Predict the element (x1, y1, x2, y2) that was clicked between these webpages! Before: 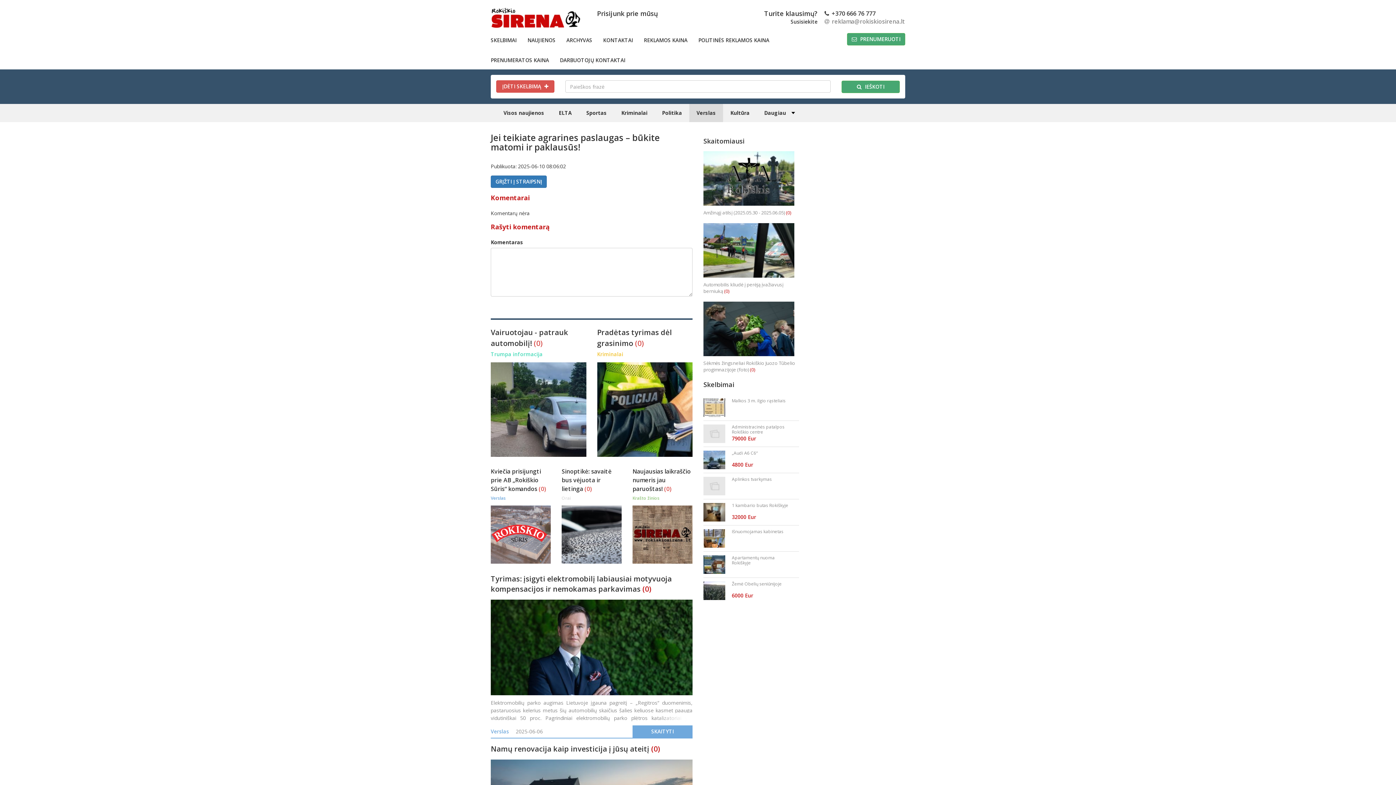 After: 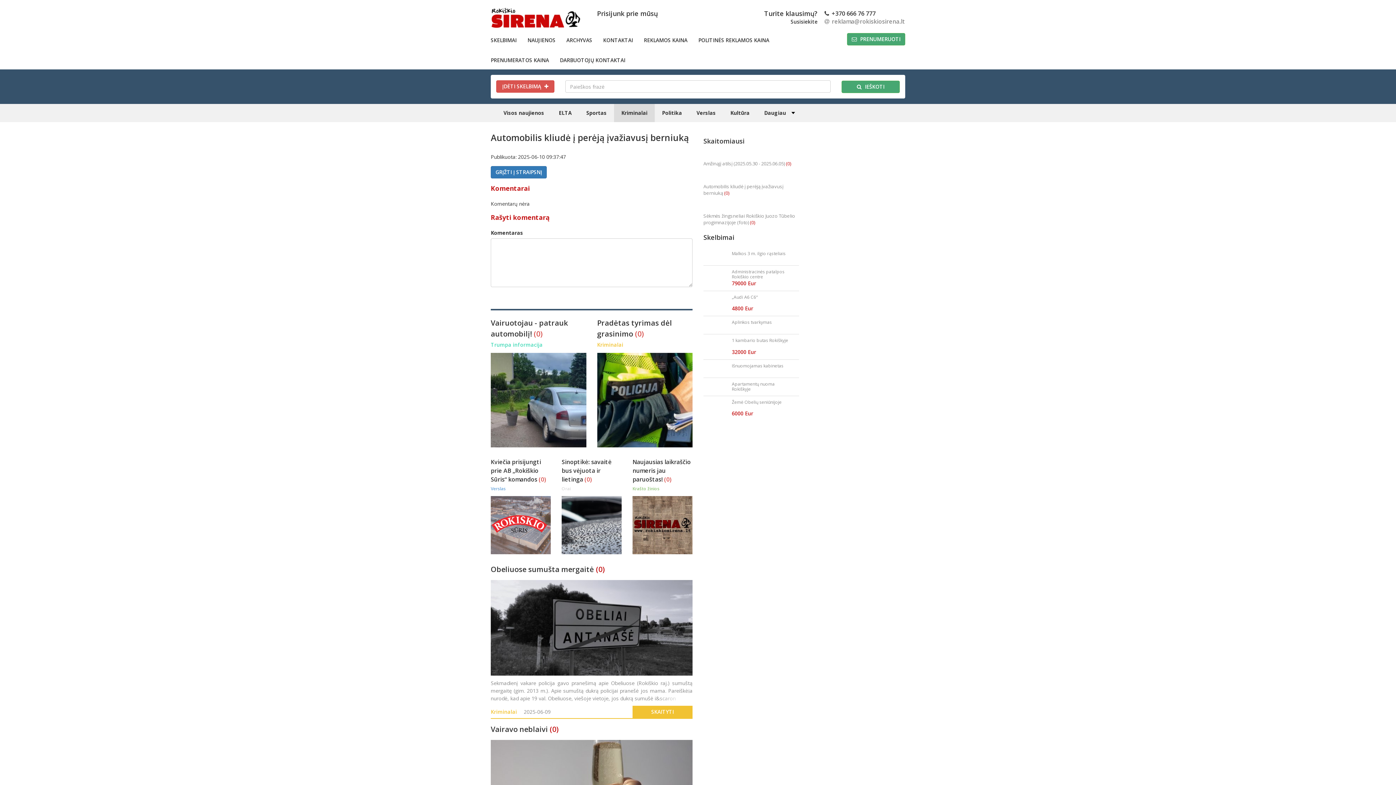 Action: label: (0) bbox: (724, 288, 729, 294)